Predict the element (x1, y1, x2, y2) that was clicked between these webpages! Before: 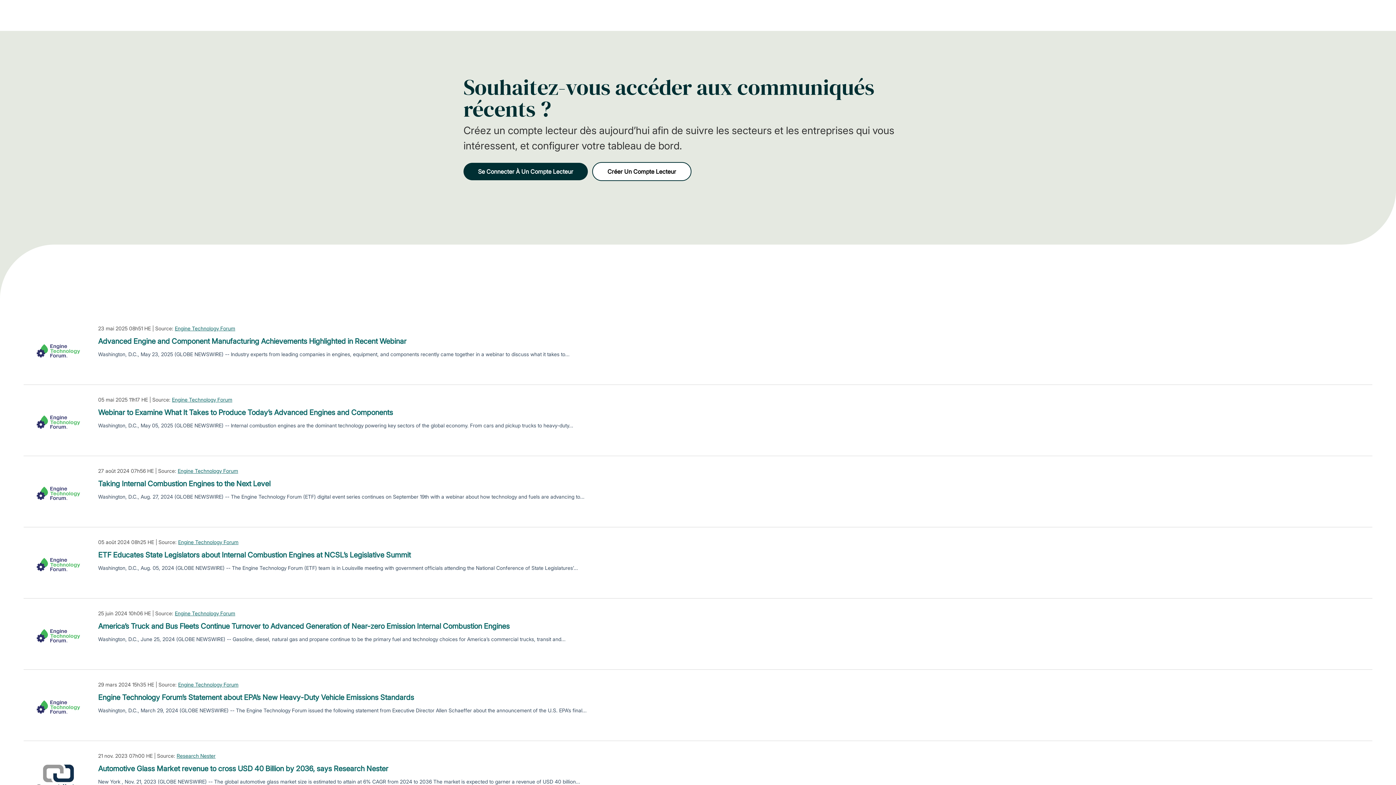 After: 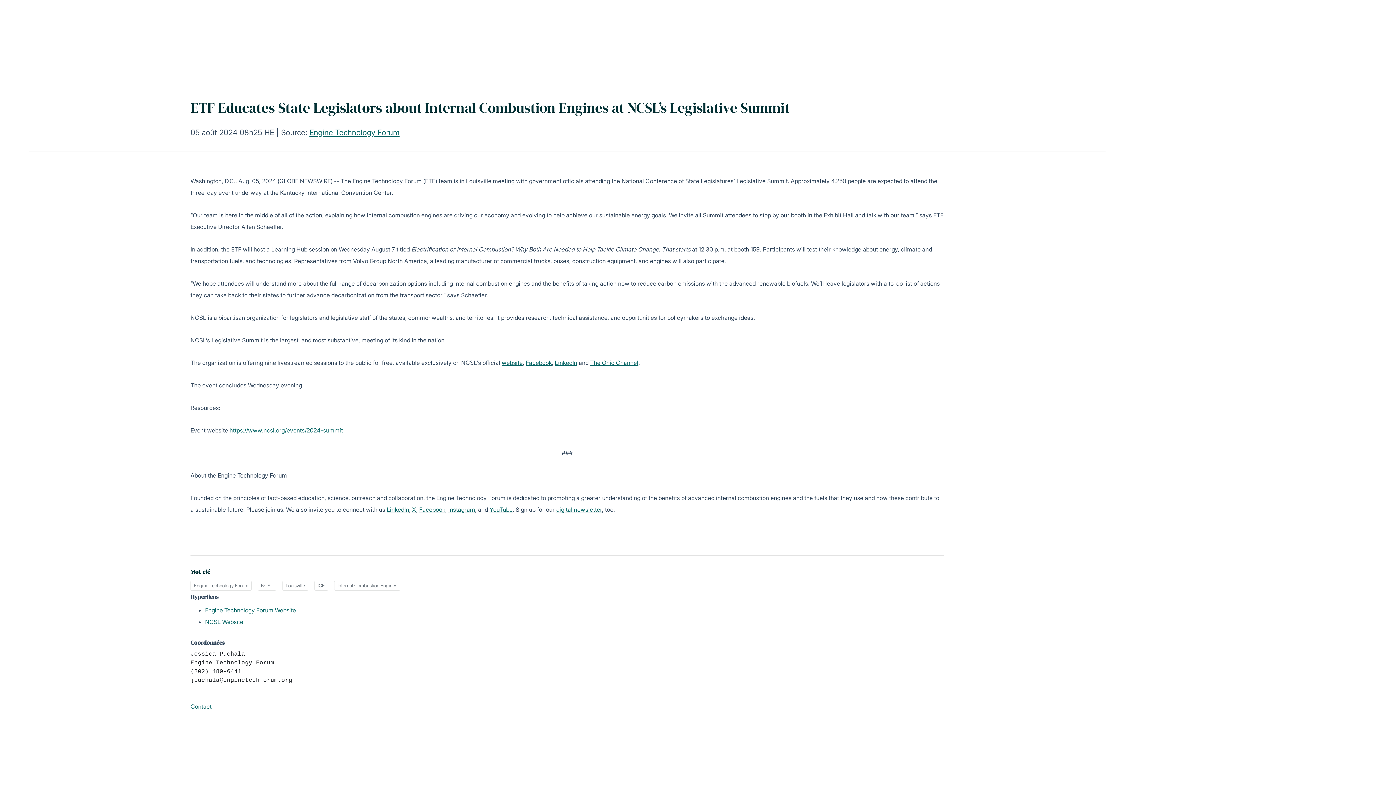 Action: bbox: (98, 549, 410, 560) label: ETF Educates State Legislators about Internal Combustion Engines at NCSL’s Legislative Summit